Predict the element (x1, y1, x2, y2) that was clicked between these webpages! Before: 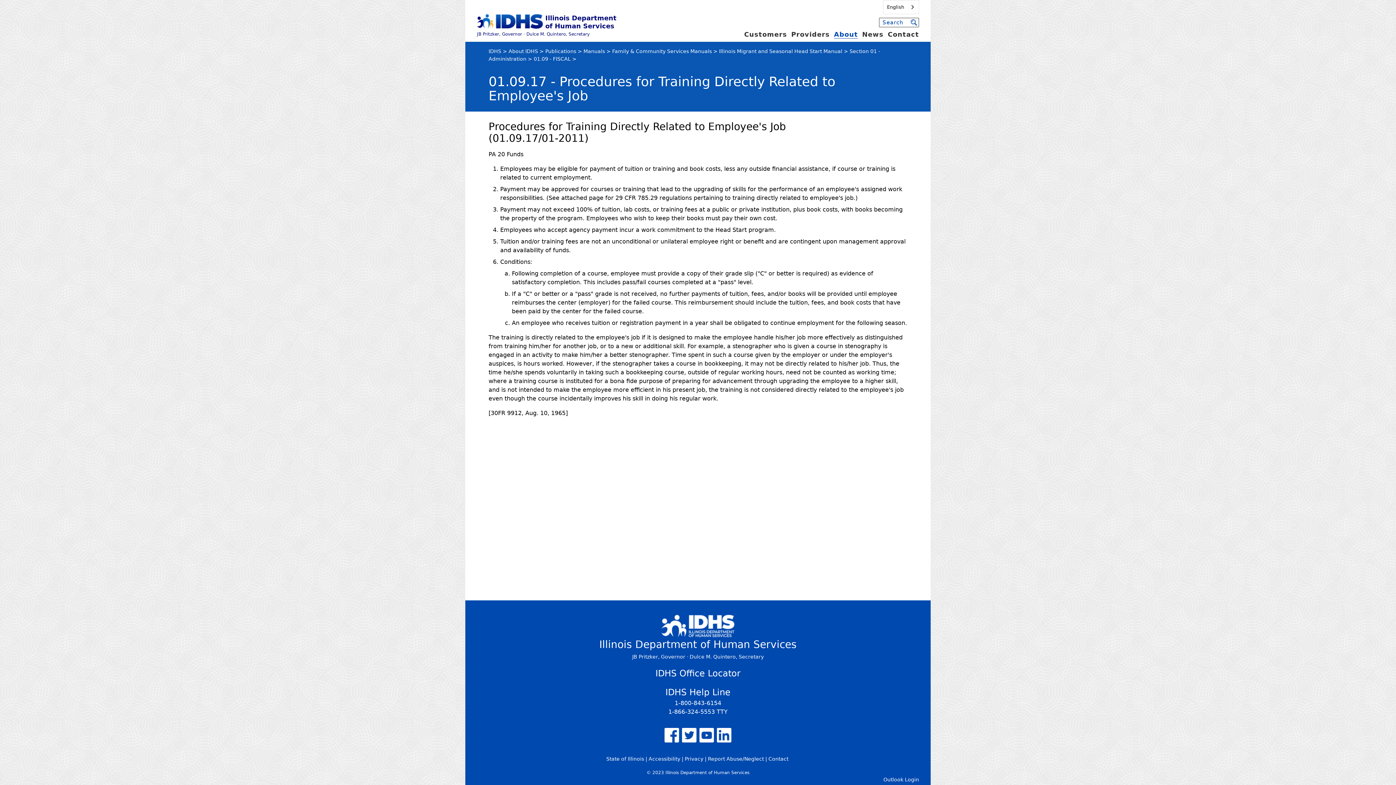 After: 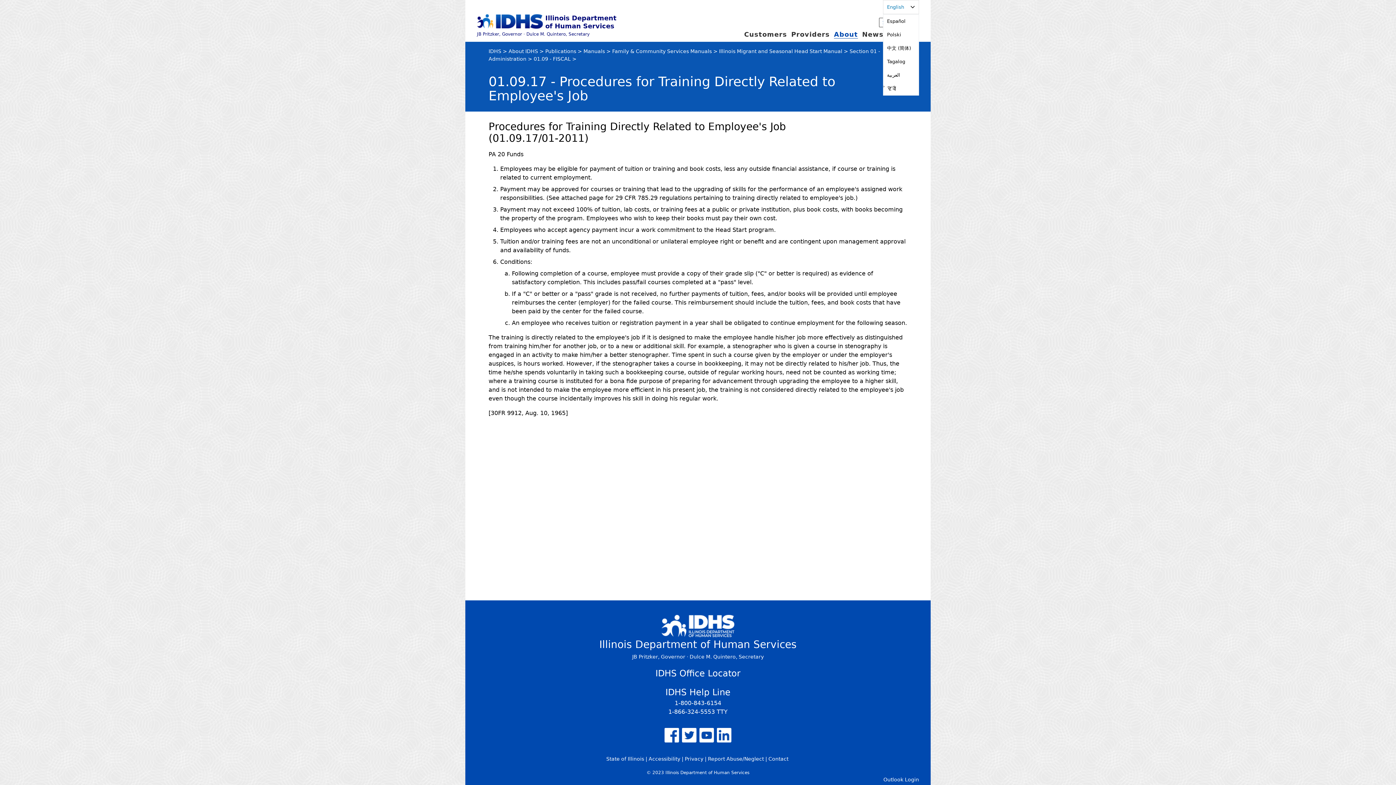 Action: bbox: (883, 0, 918, 13) label: English